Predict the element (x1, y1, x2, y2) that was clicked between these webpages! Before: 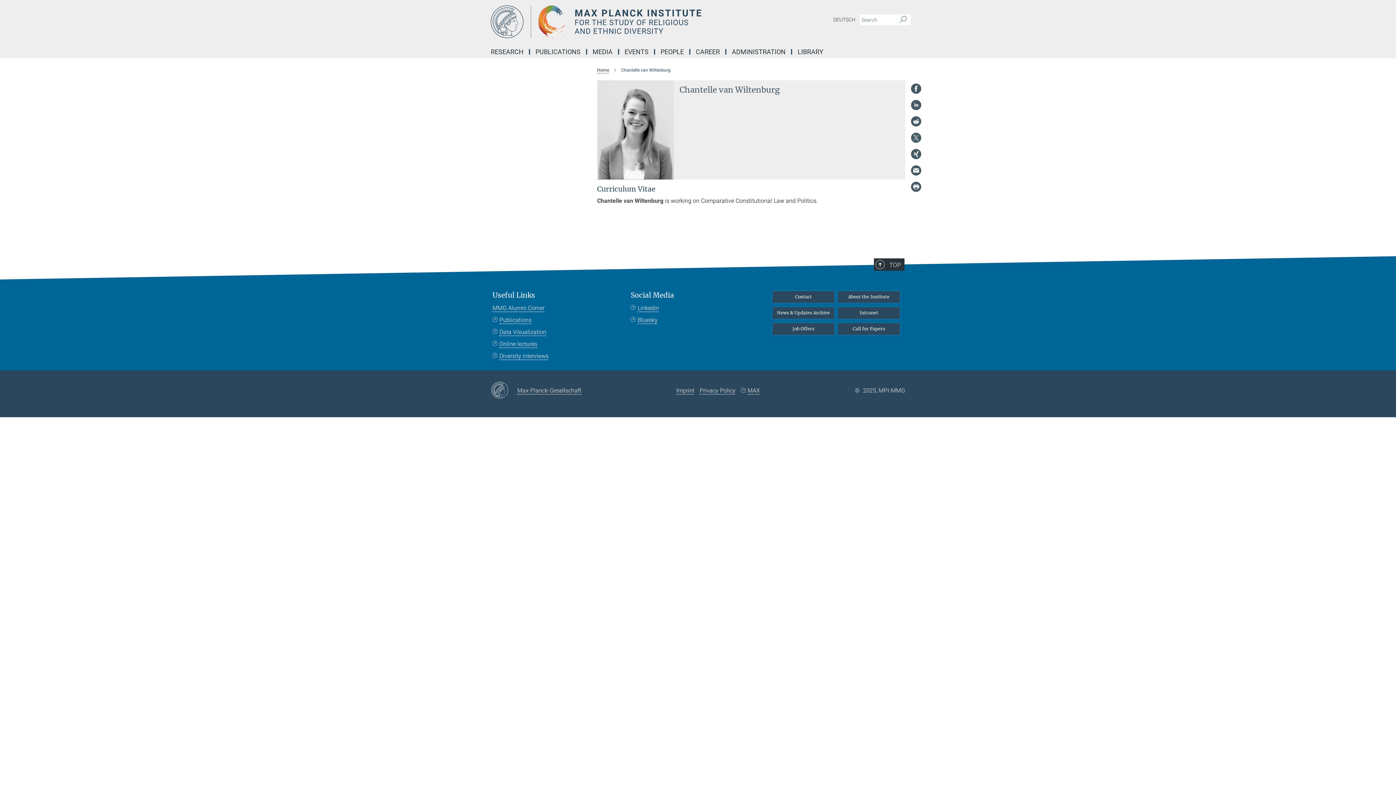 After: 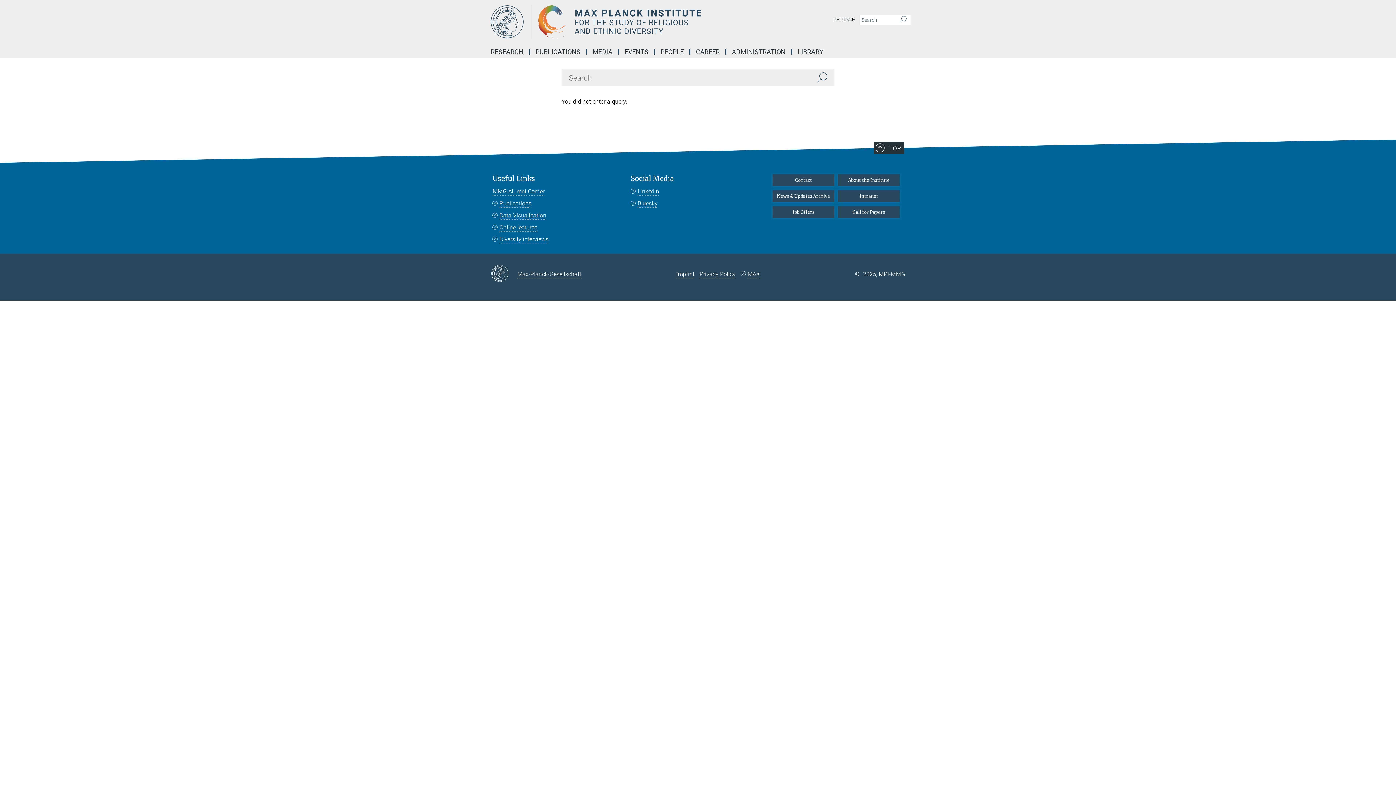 Action: bbox: (896, 14, 910, 25) label: Search